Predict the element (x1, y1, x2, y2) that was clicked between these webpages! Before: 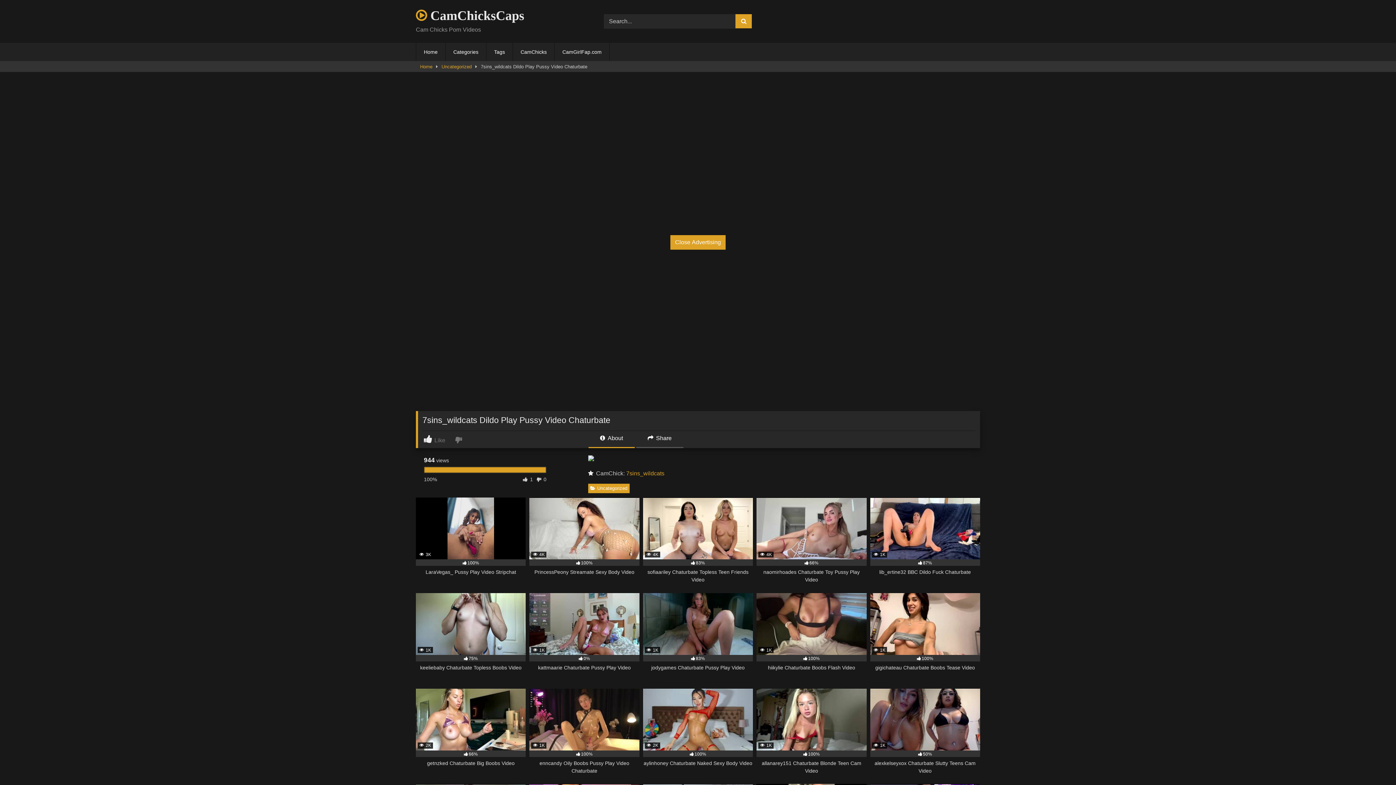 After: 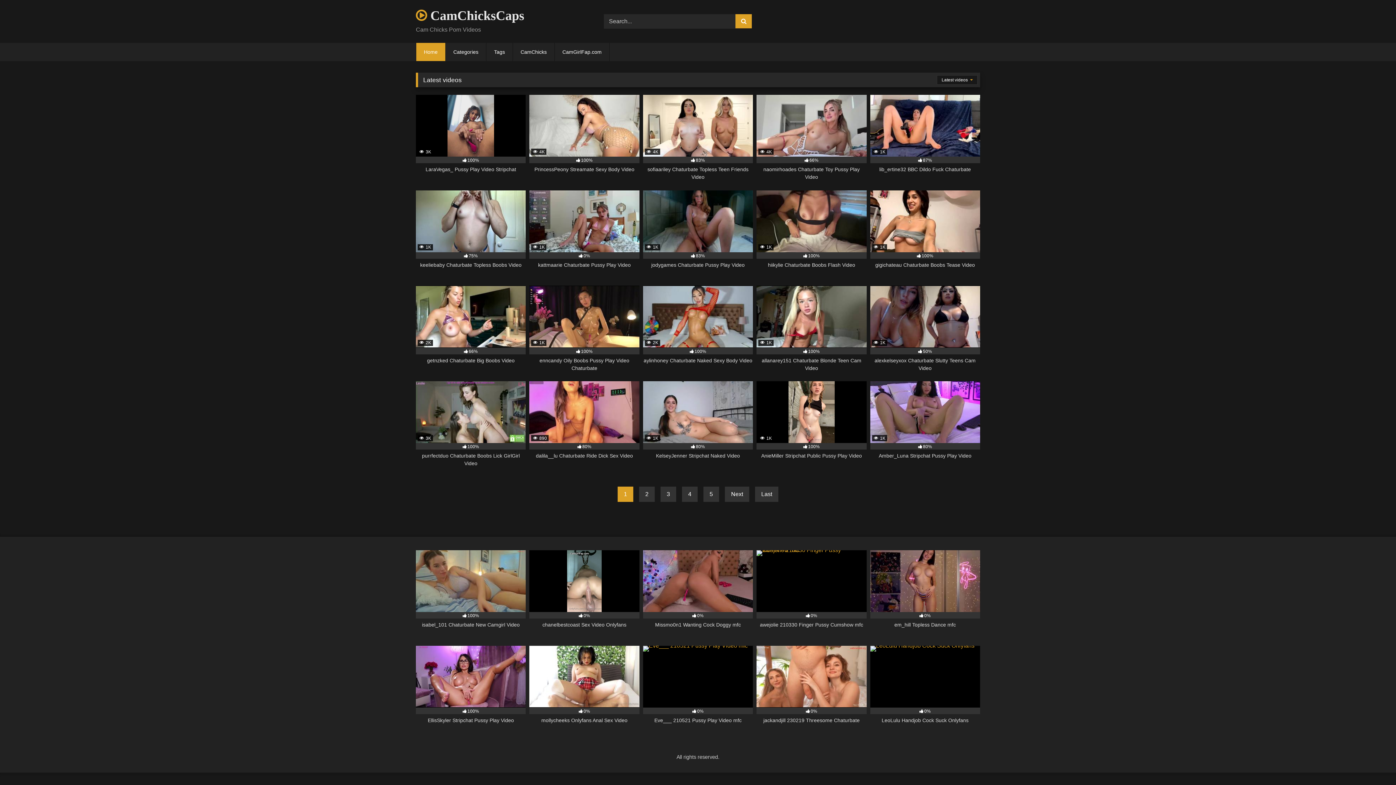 Action: label: Home bbox: (416, 42, 445, 61)